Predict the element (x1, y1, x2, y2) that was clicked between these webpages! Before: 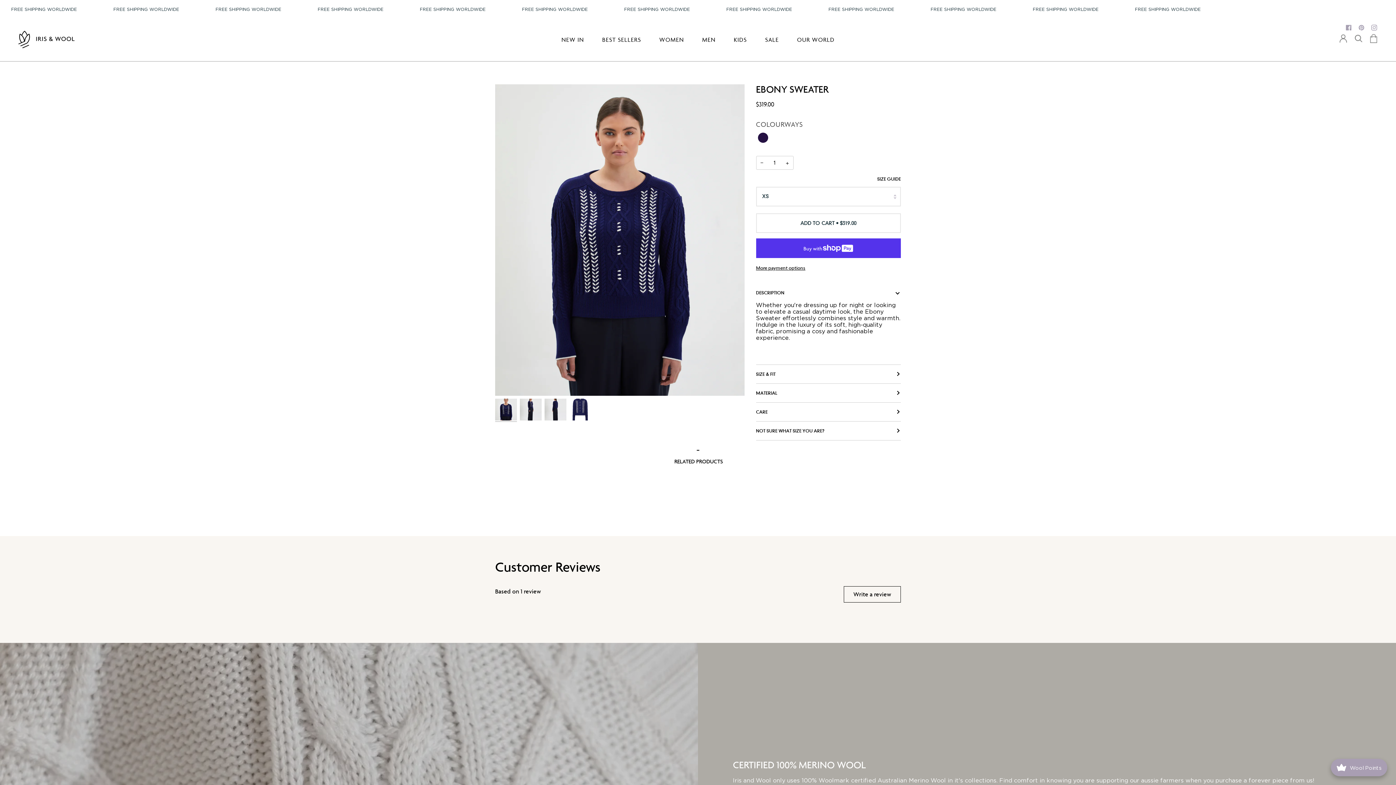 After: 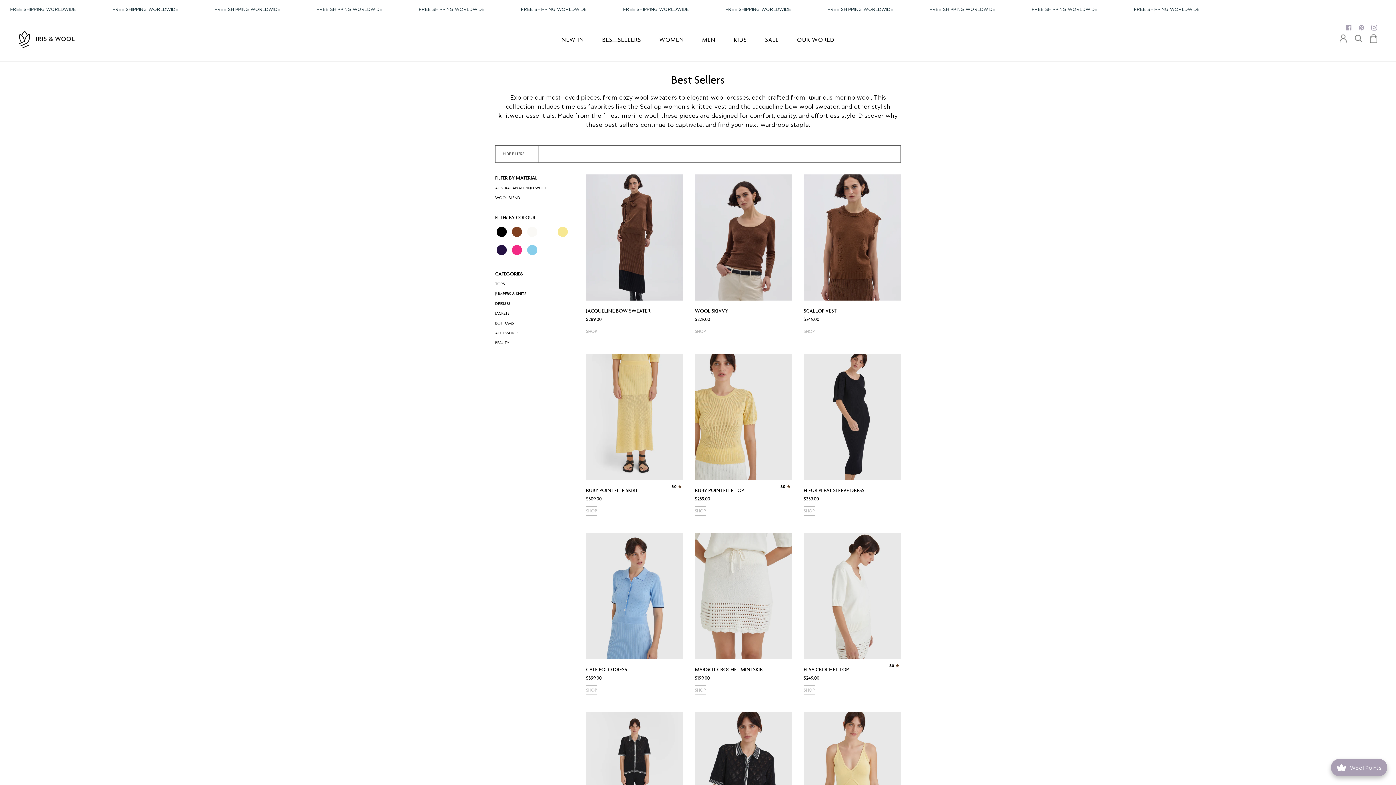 Action: bbox: (593, 18, 650, 61) label: BEST SELLERS